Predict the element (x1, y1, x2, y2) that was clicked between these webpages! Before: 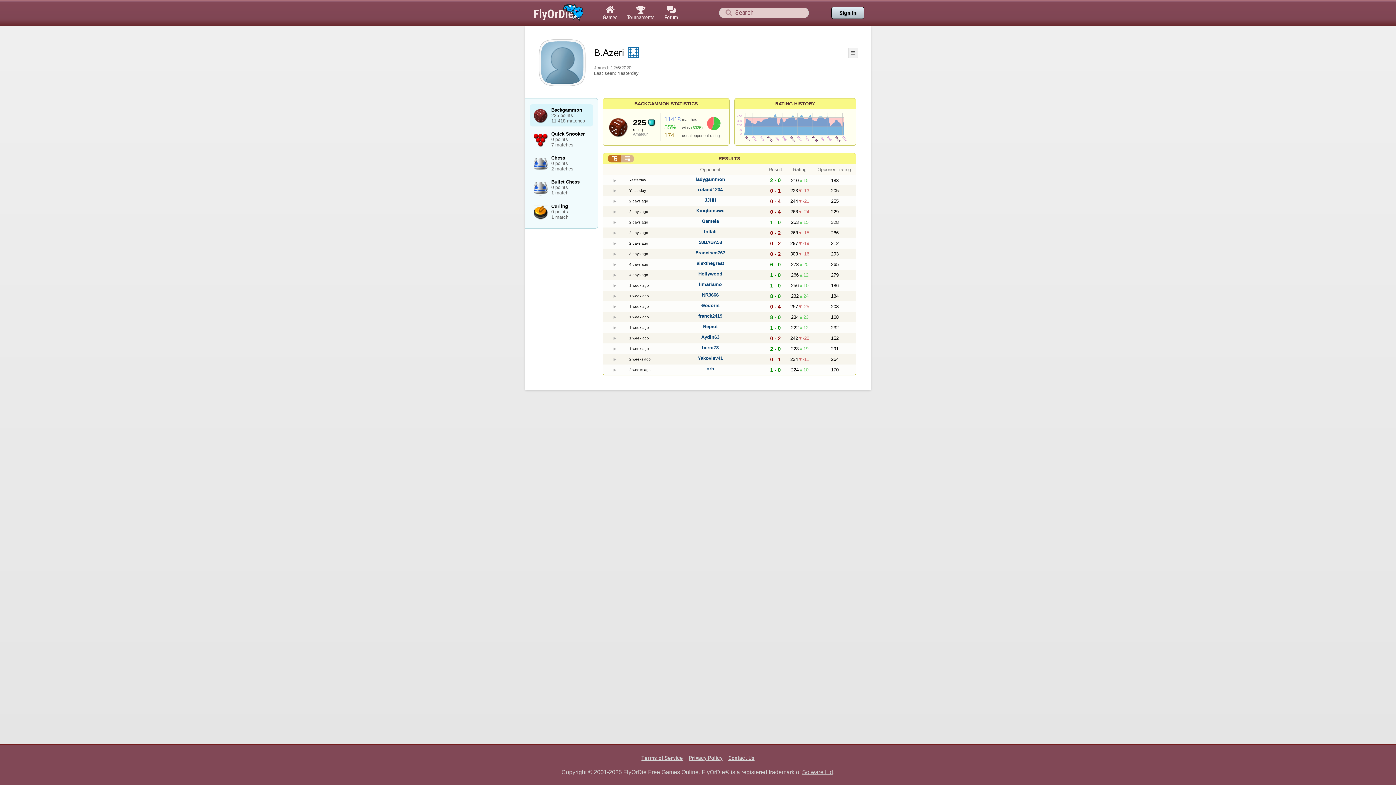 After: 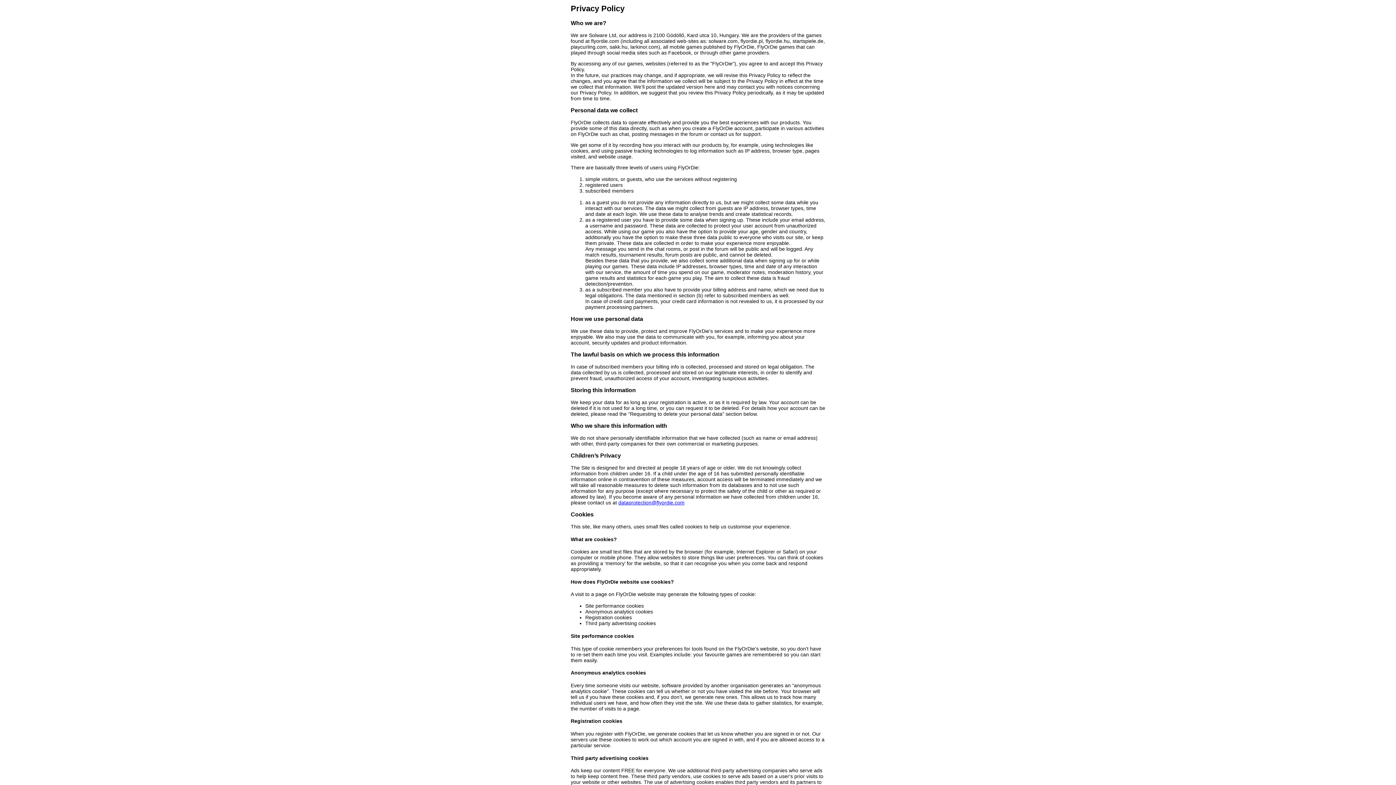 Action: label: Privacy Policy bbox: (686, 754, 725, 761)